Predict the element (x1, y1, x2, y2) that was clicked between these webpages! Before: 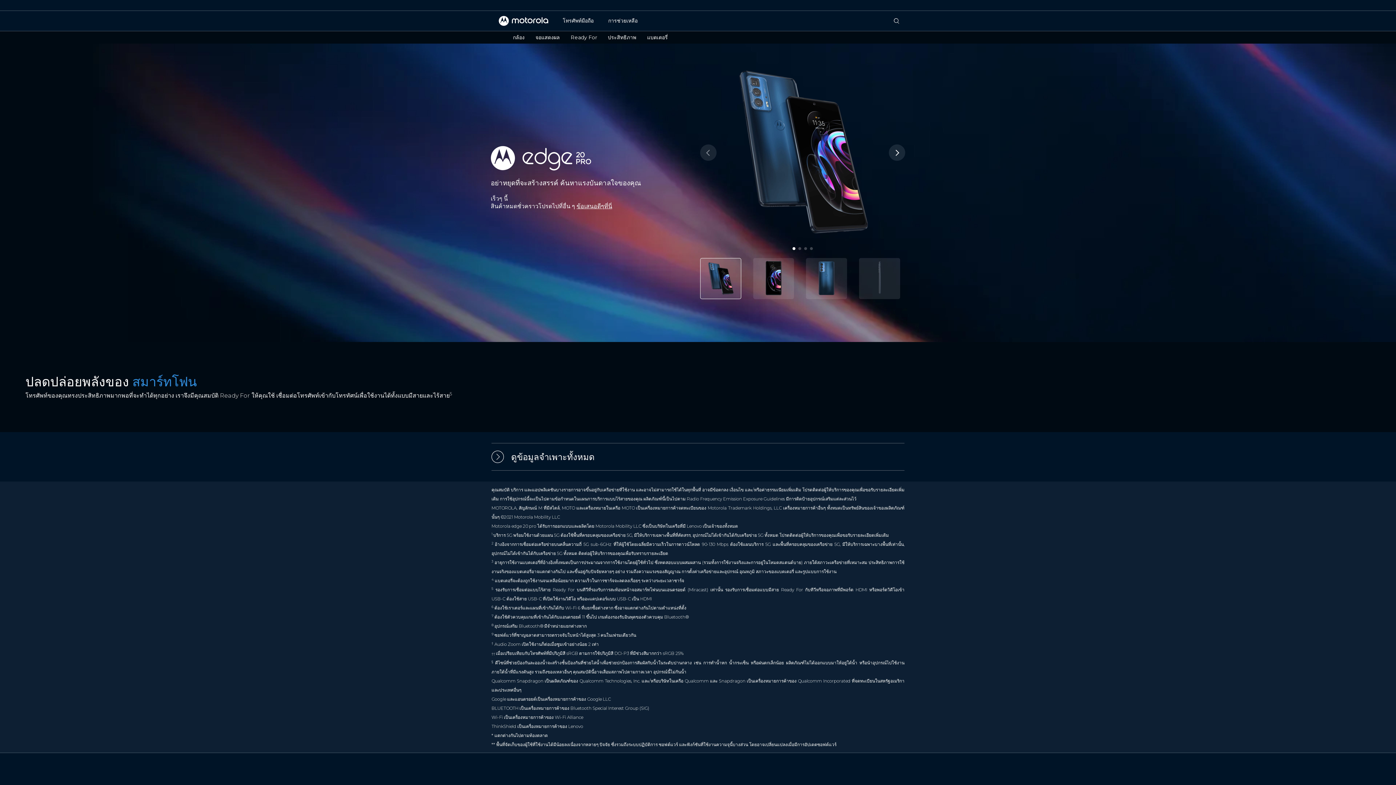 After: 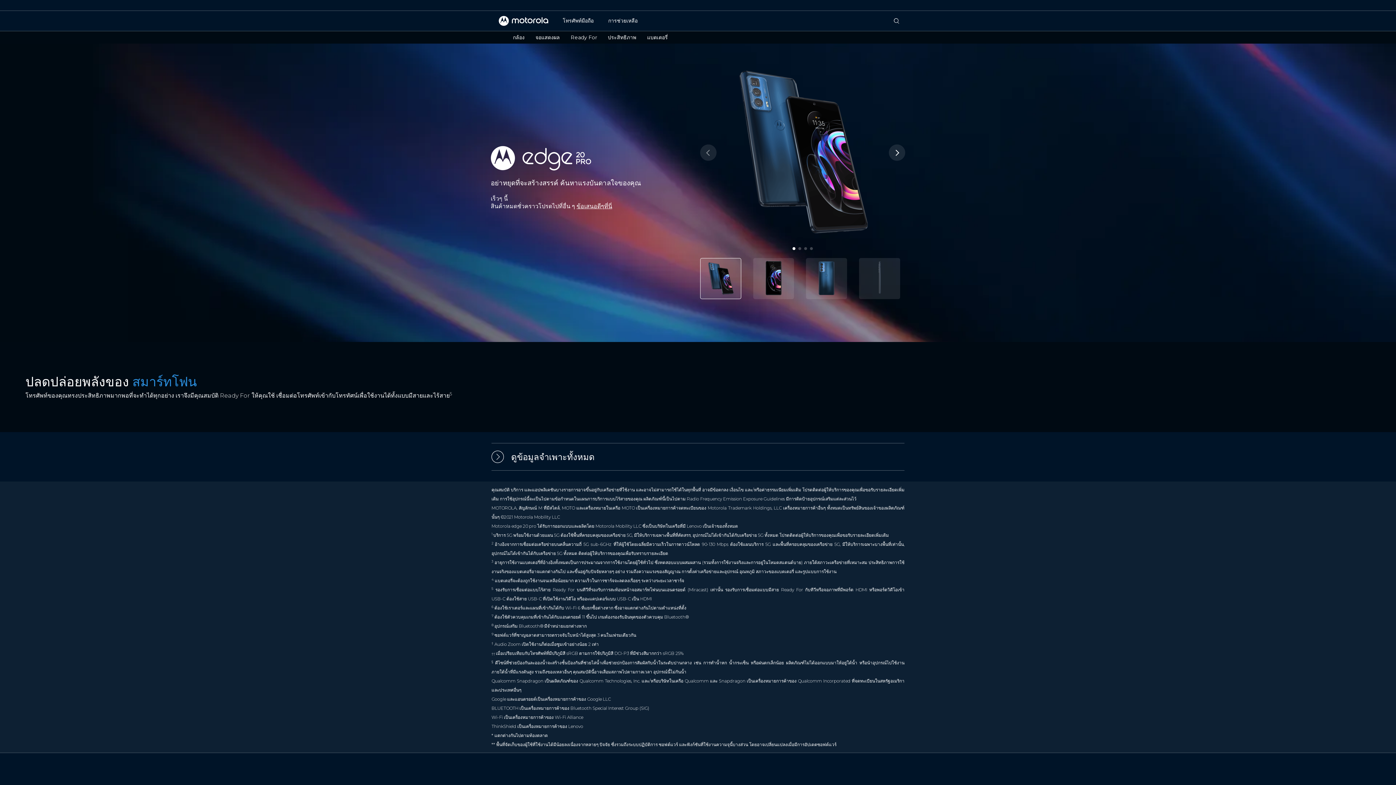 Action: bbox: (575, 202, 612, 209) label: ข้อเสนอดีๆที่นี่